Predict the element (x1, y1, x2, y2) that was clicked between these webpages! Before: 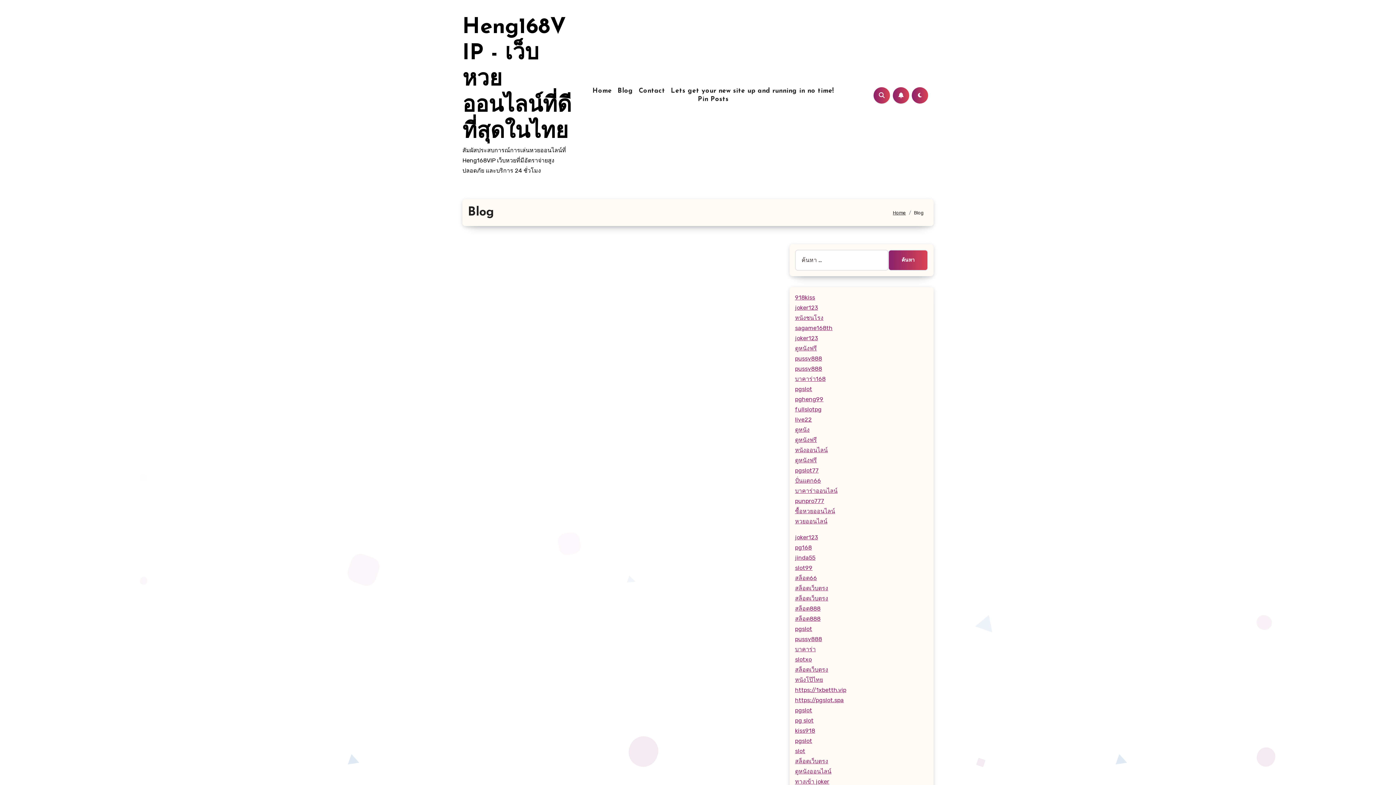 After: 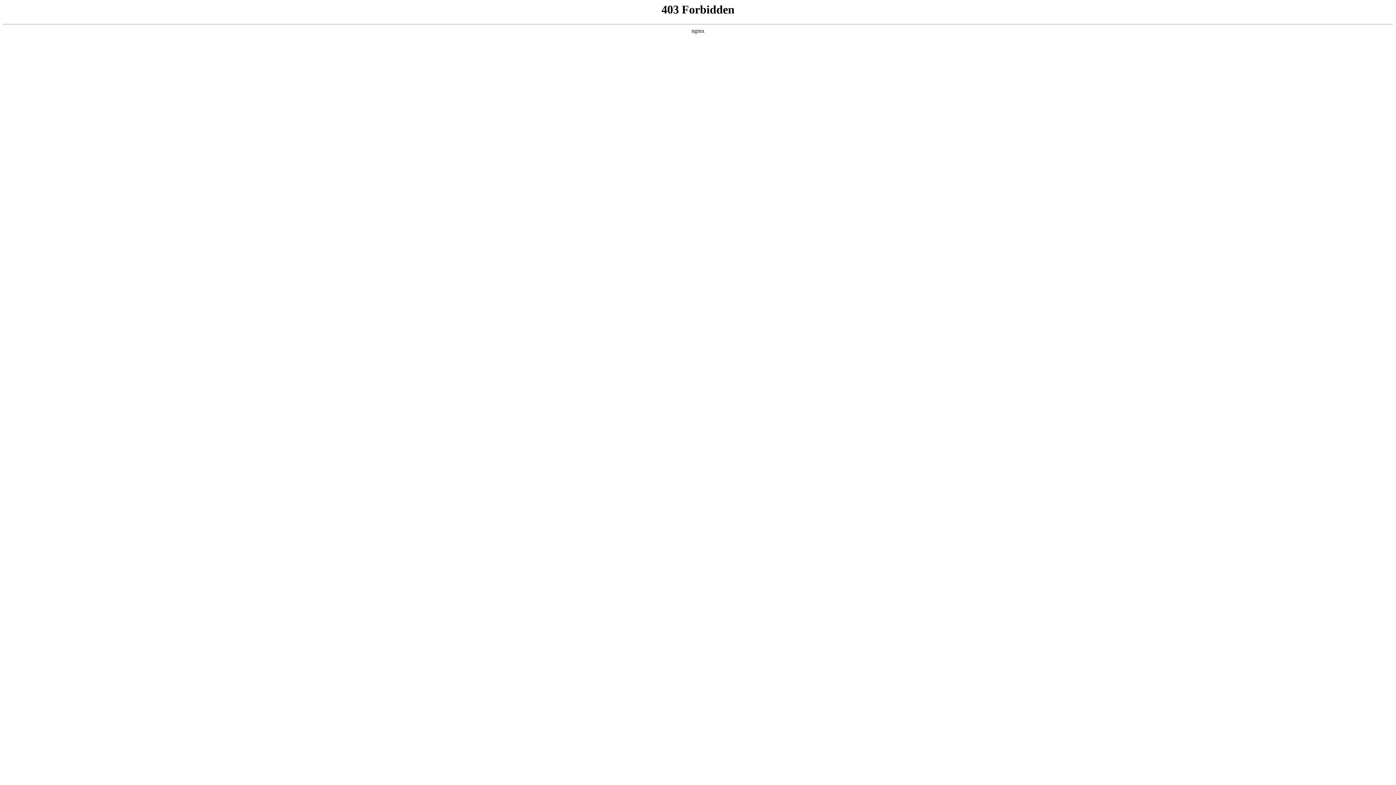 Action: label: pgslot77 bbox: (795, 467, 818, 474)